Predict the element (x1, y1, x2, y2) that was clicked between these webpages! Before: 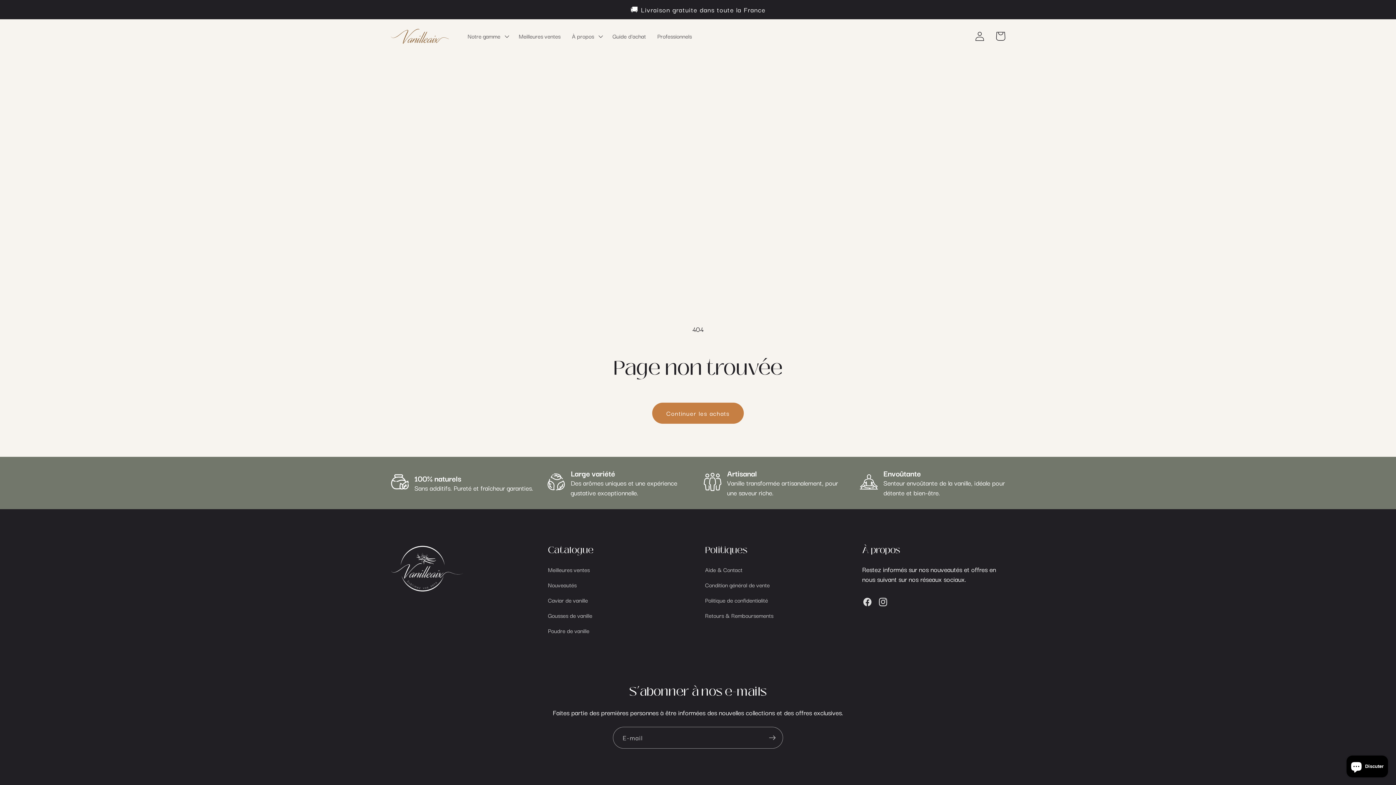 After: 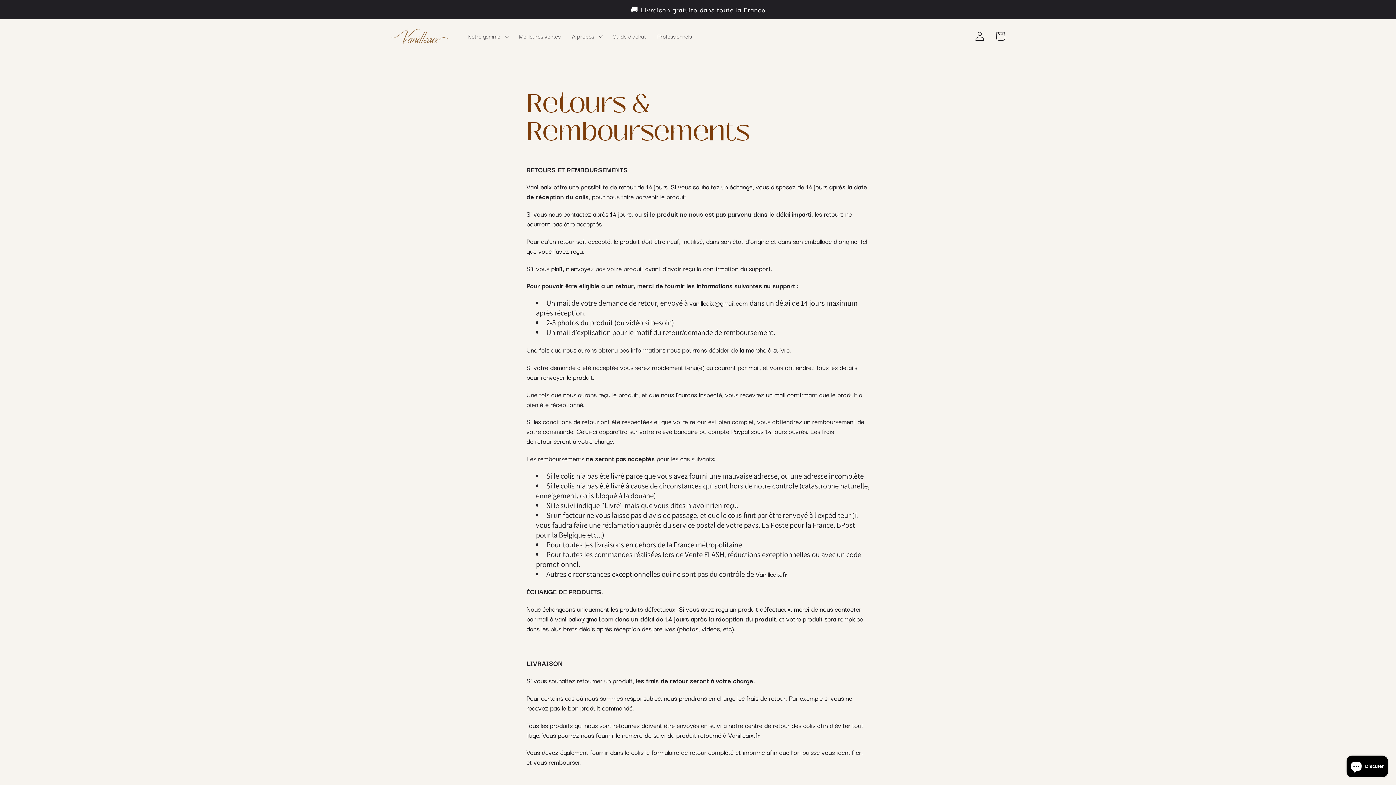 Action: bbox: (705, 608, 773, 623) label: Retours & Remboursements